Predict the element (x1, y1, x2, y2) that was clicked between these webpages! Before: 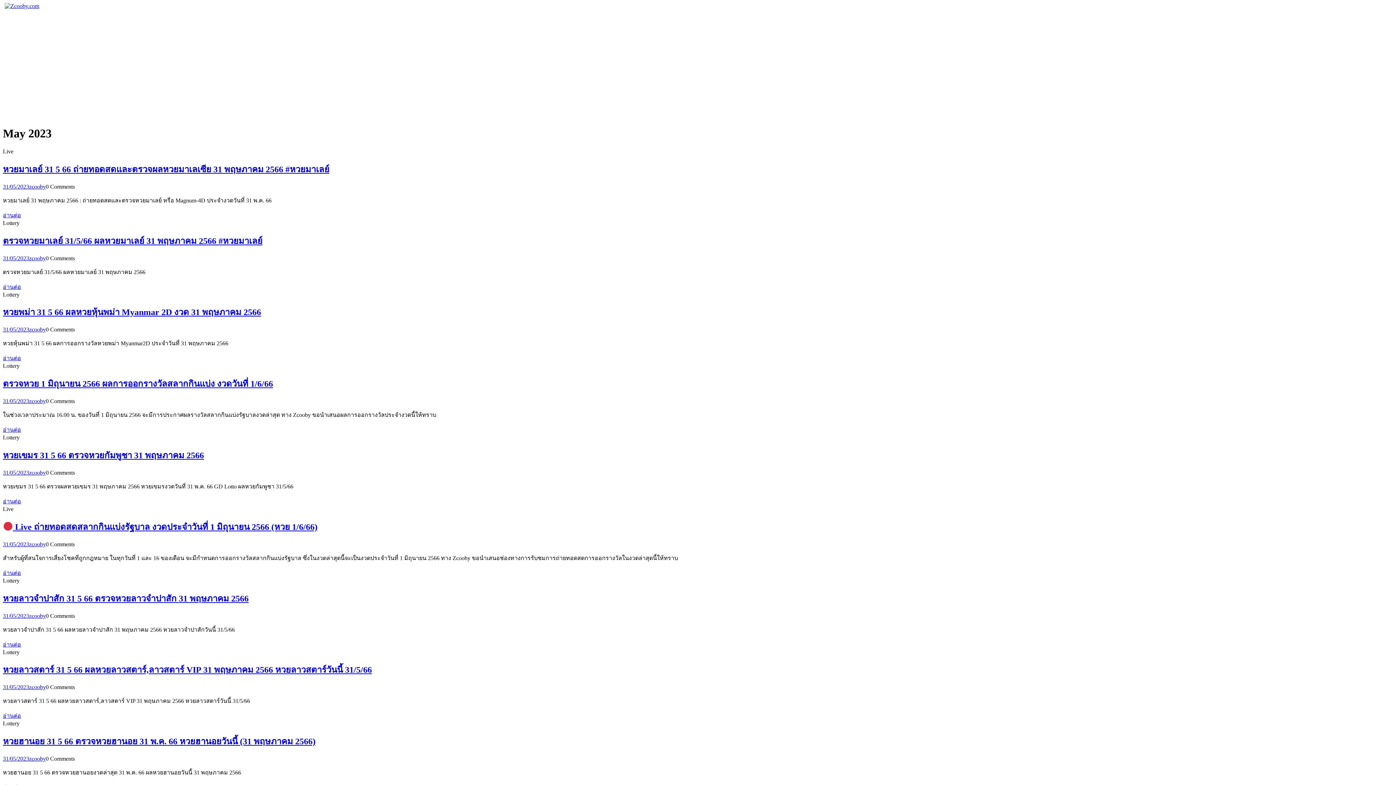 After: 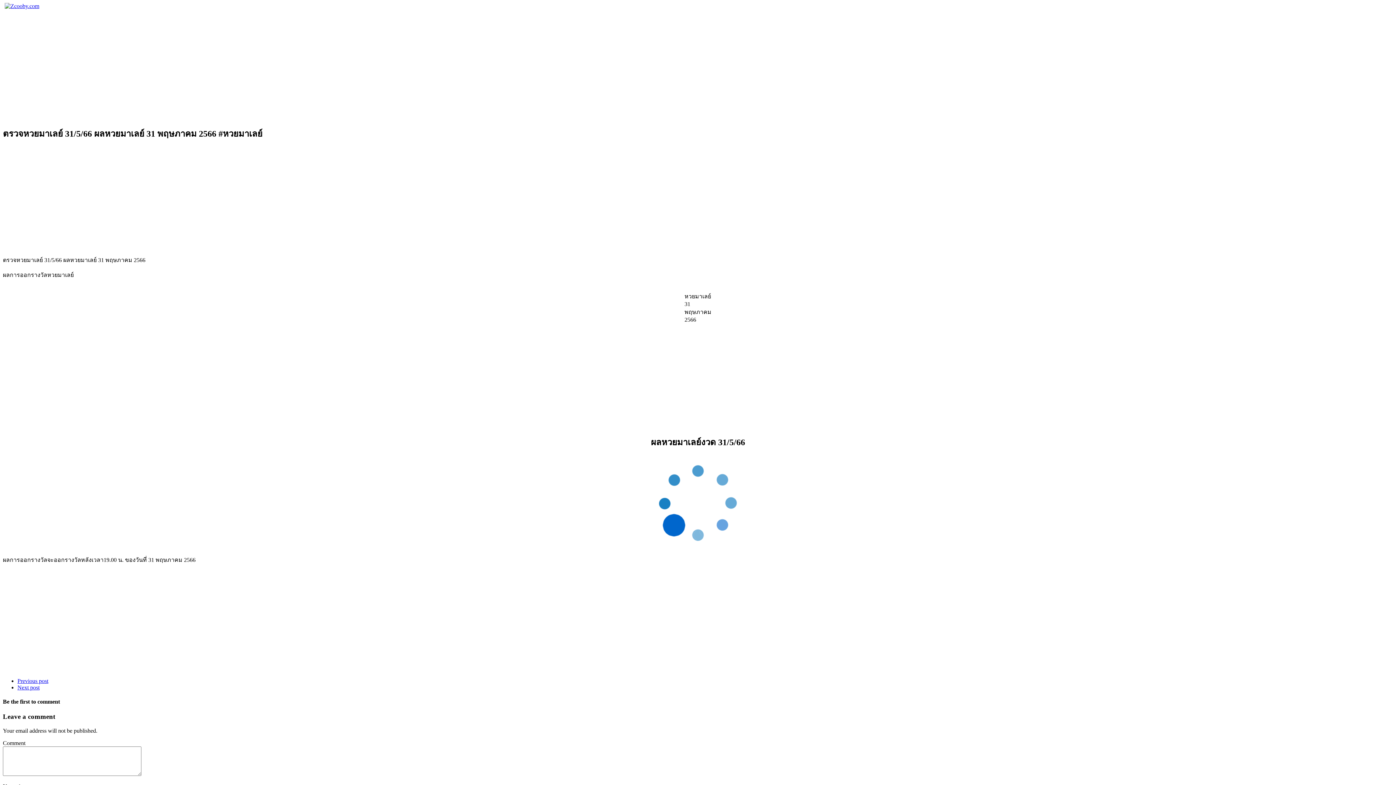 Action: bbox: (2, 283, 21, 290) label: อ่านต่อ